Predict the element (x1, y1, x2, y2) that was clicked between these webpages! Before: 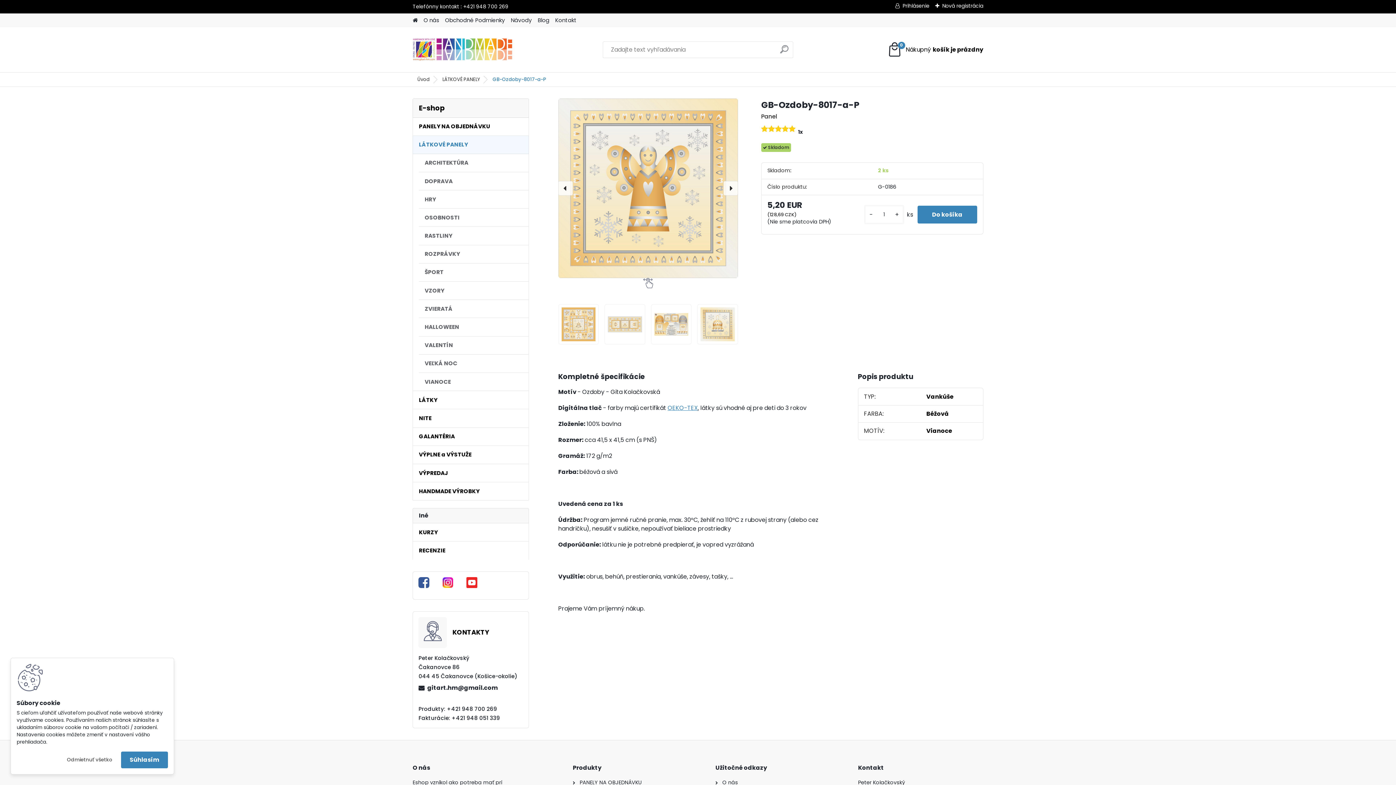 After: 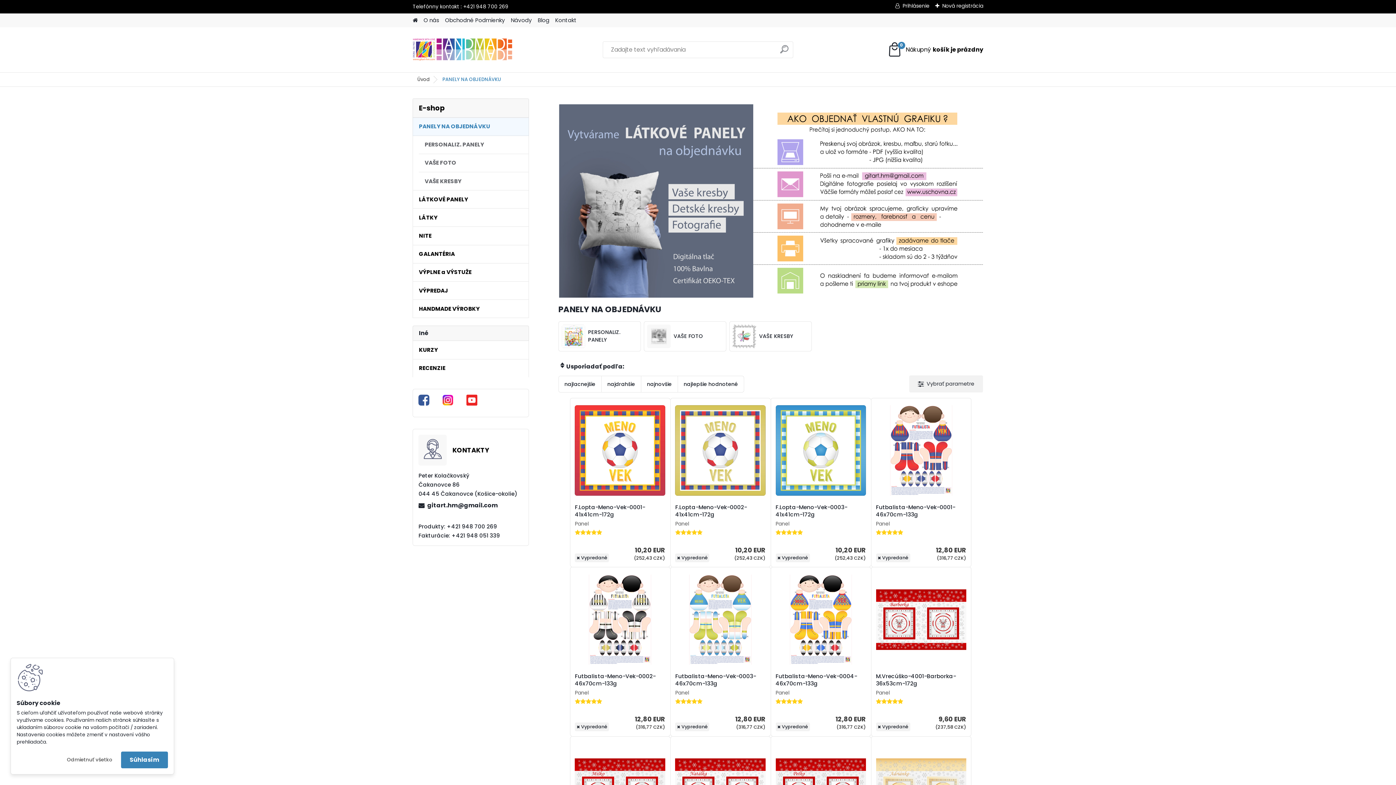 Action: label: PANELY NA OBJEDNÁVKU bbox: (412, 117, 529, 135)